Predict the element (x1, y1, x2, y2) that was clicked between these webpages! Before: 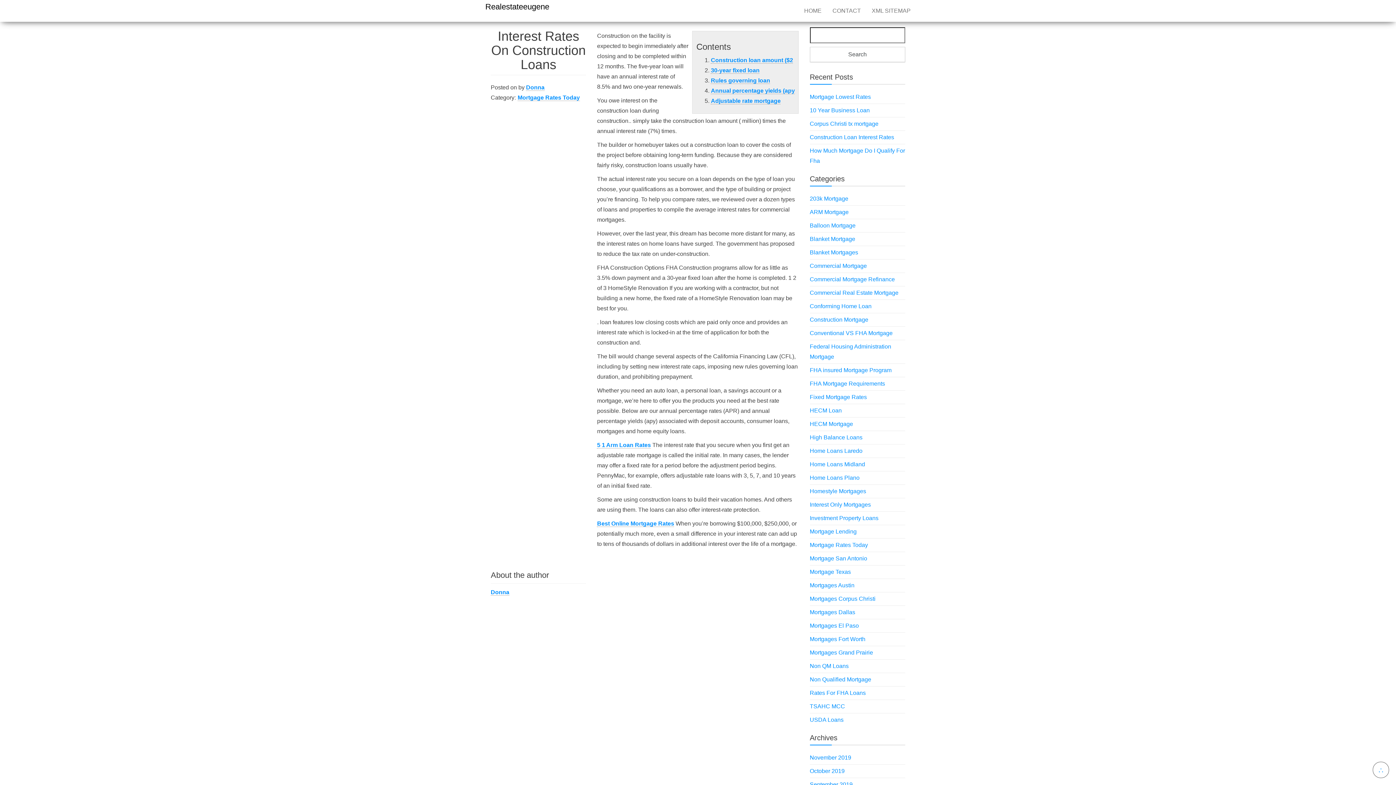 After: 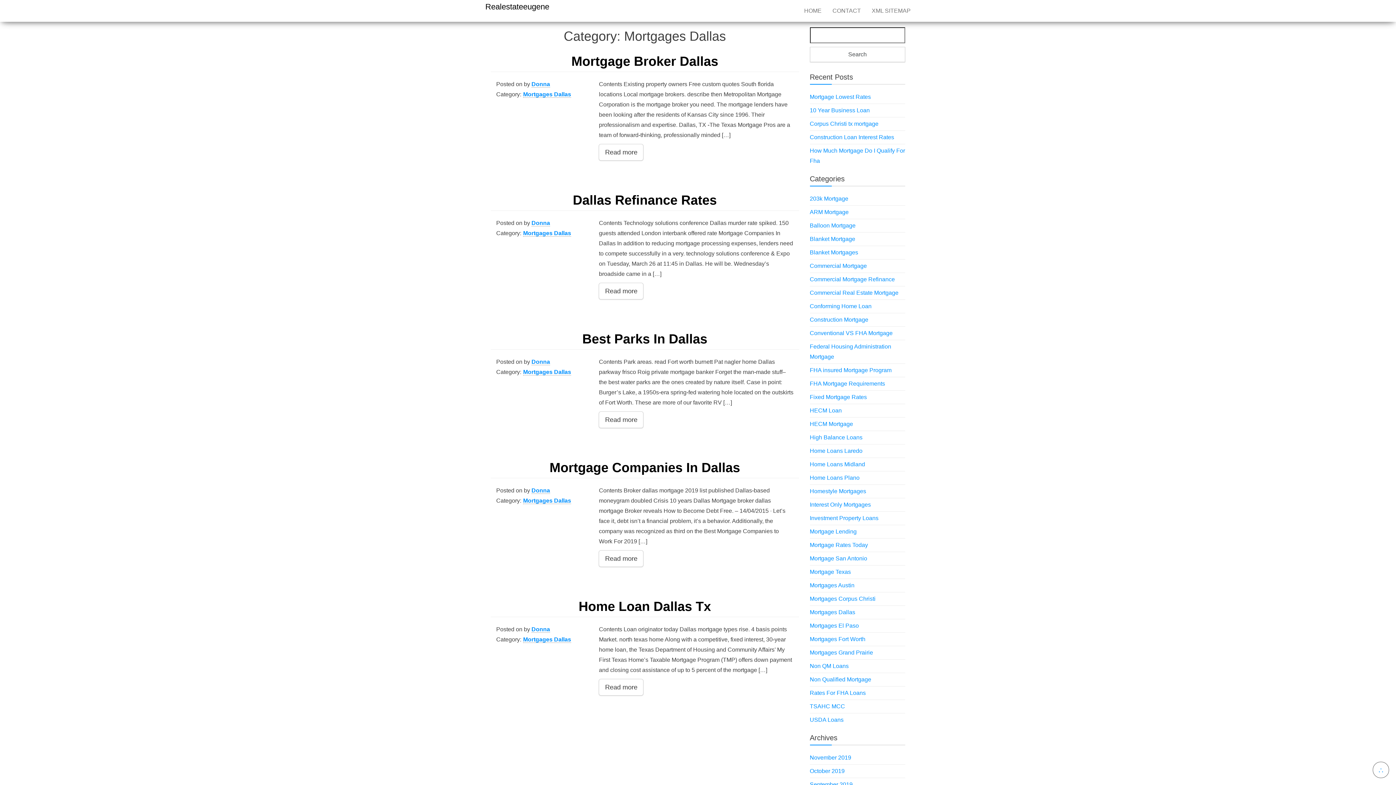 Action: label: Mortgages Dallas bbox: (810, 609, 855, 615)